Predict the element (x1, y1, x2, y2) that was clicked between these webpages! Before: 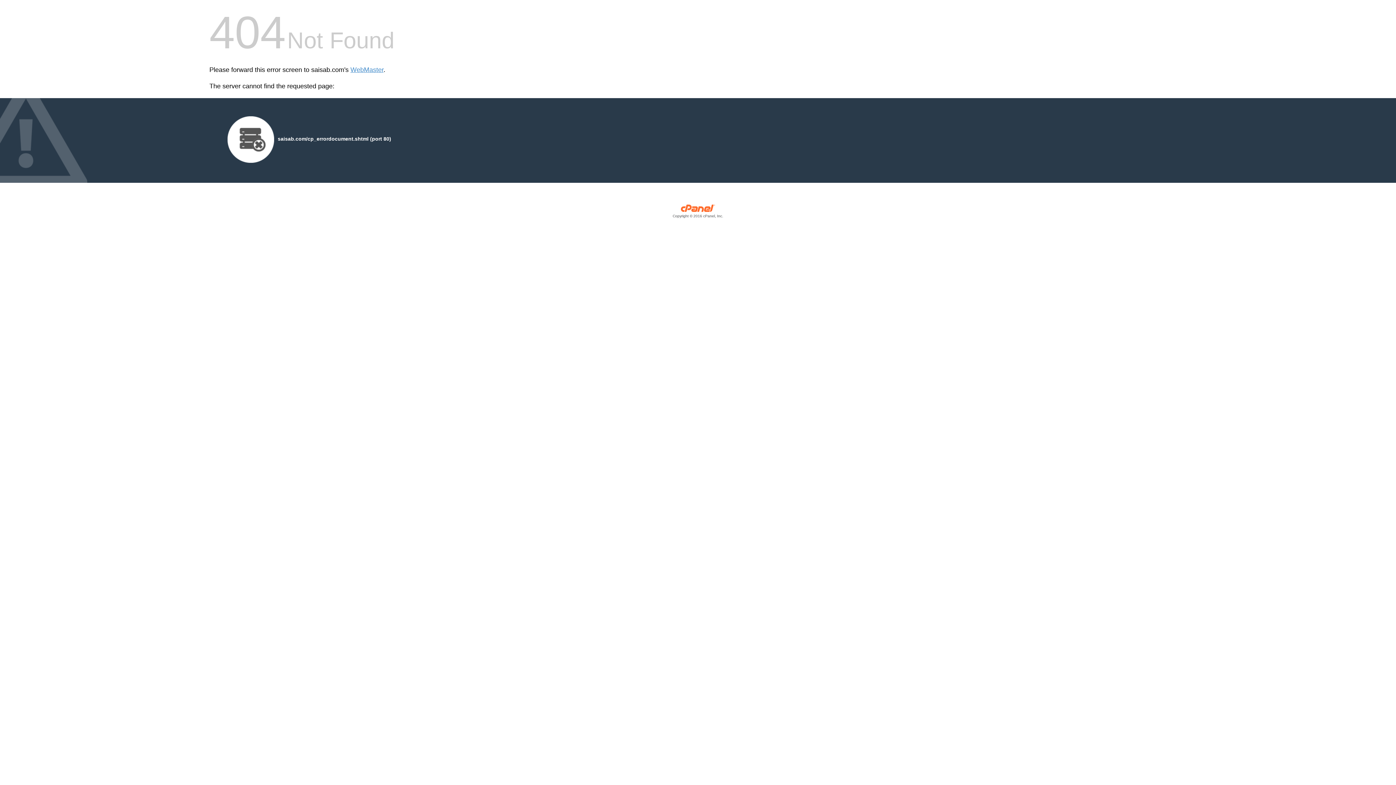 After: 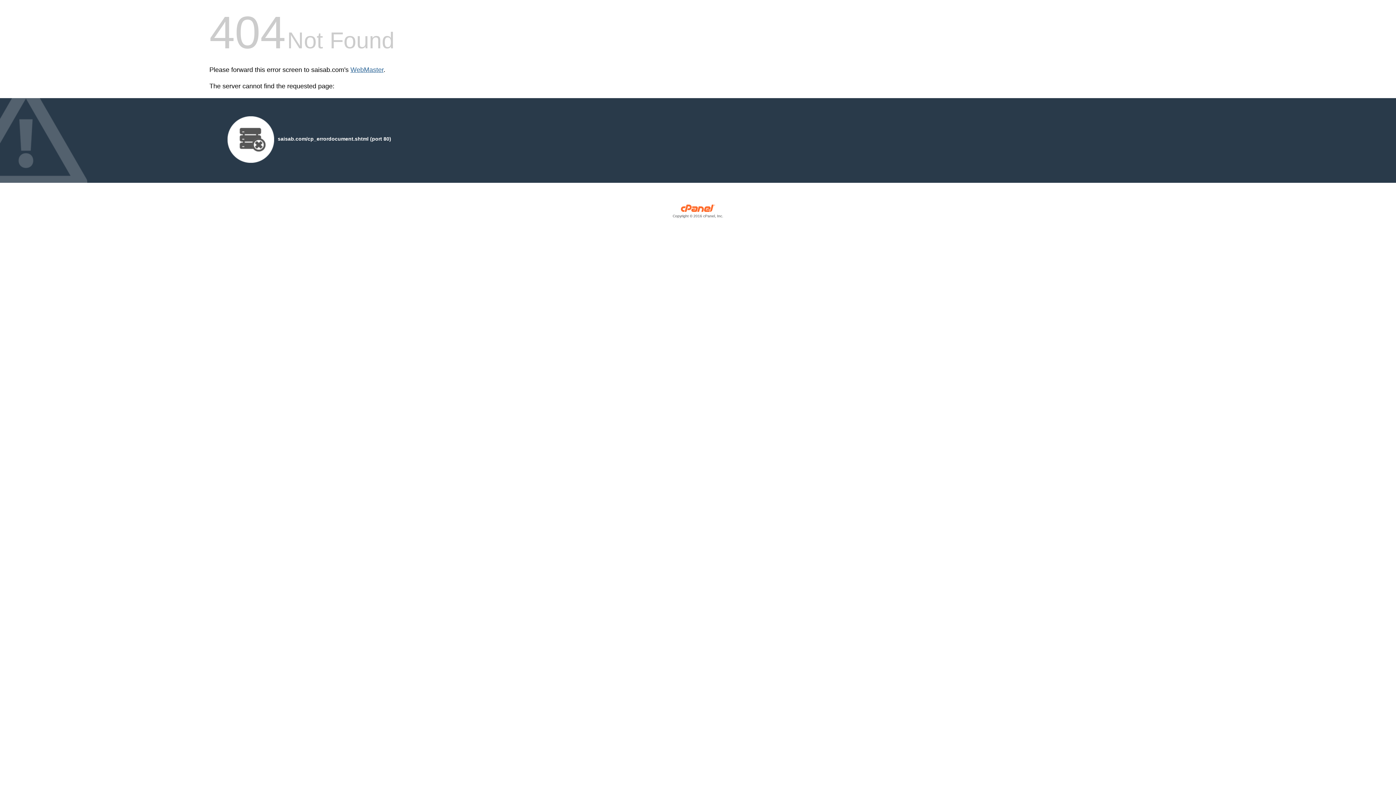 Action: bbox: (350, 66, 383, 73) label: WebMaster